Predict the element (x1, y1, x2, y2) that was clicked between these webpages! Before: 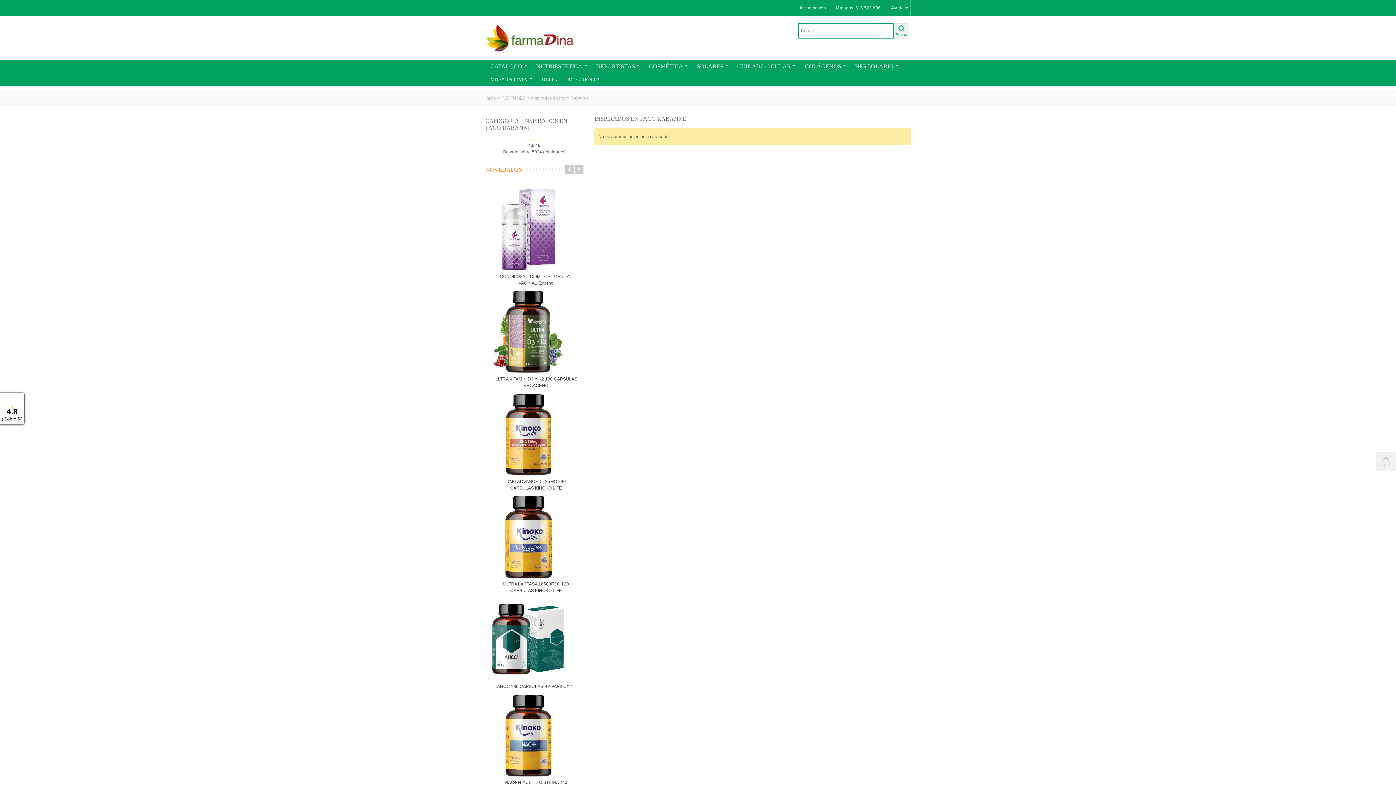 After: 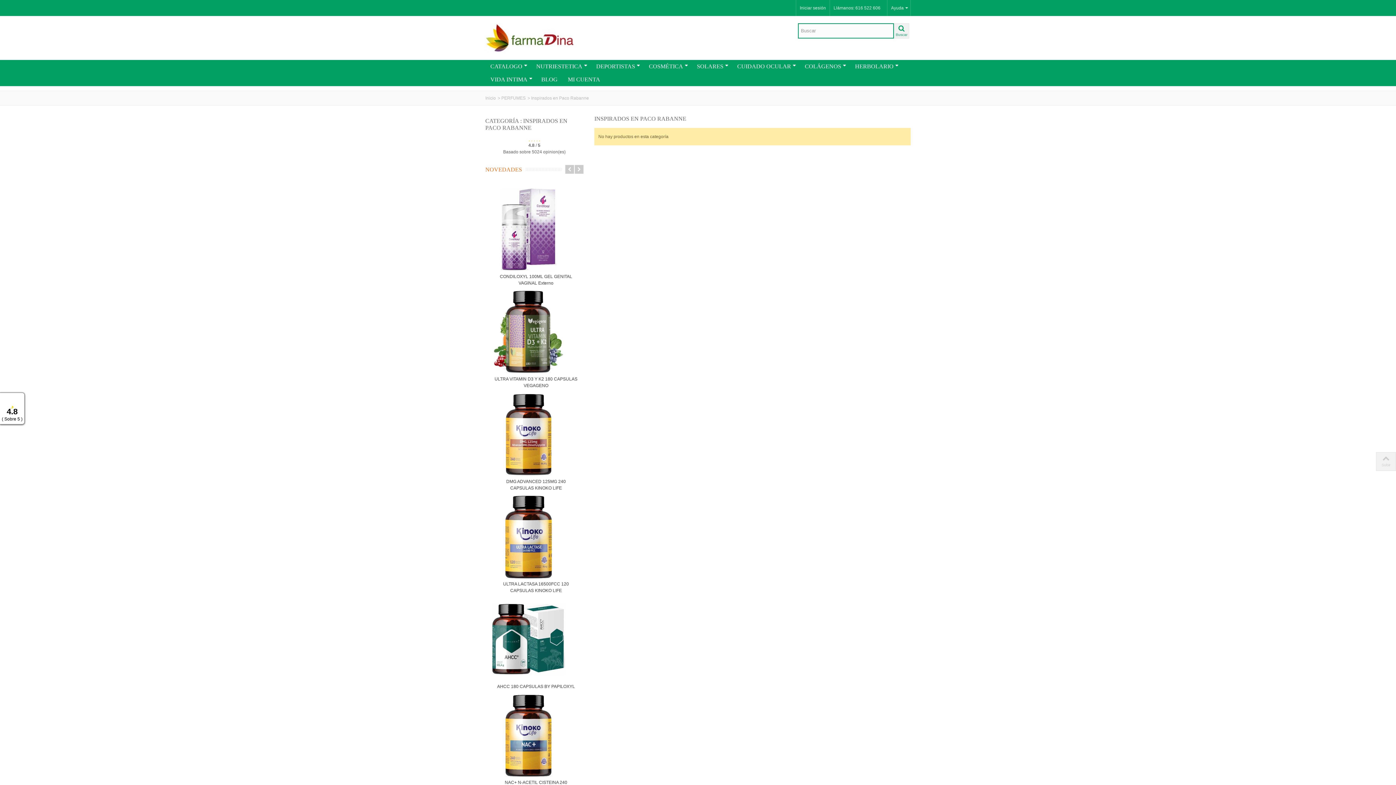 Action: bbox: (574, 165, 583, 173)